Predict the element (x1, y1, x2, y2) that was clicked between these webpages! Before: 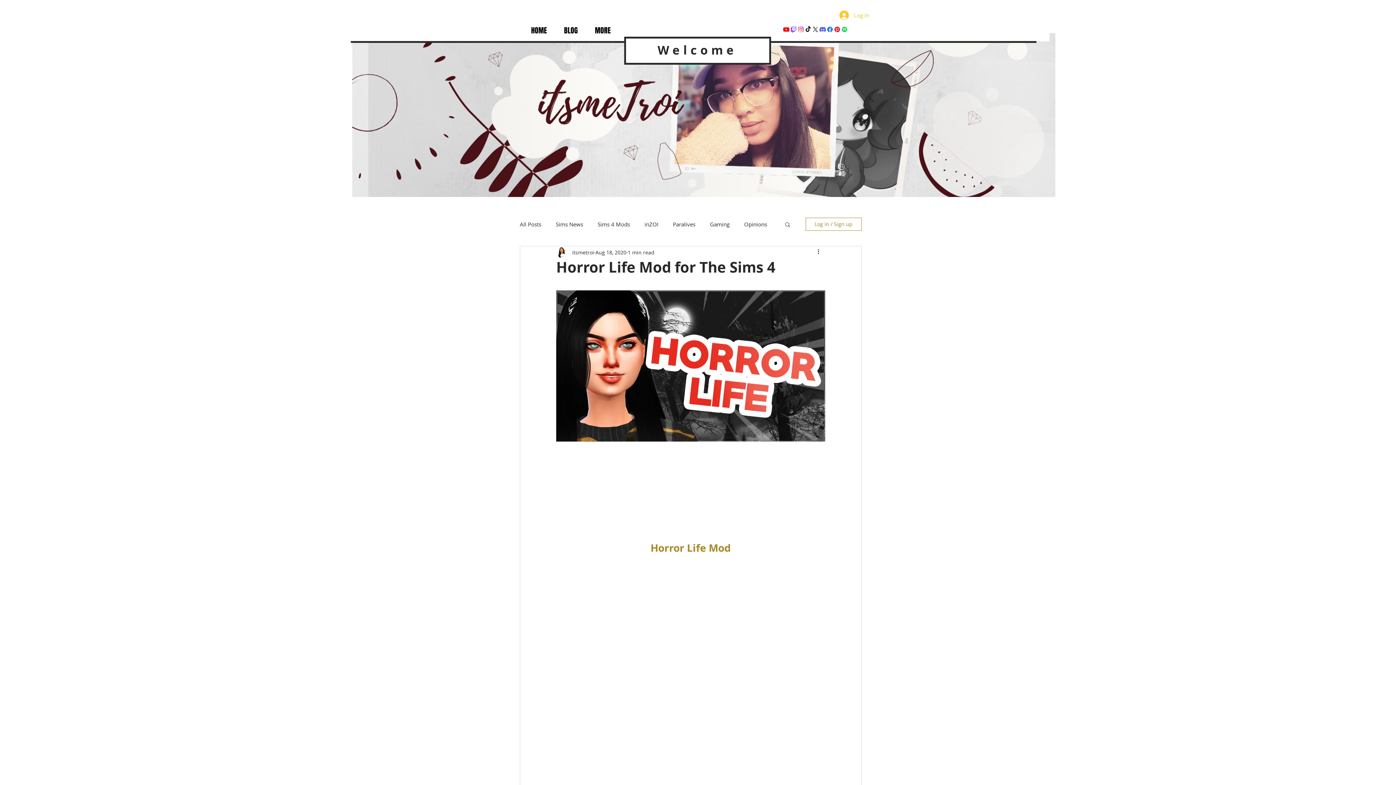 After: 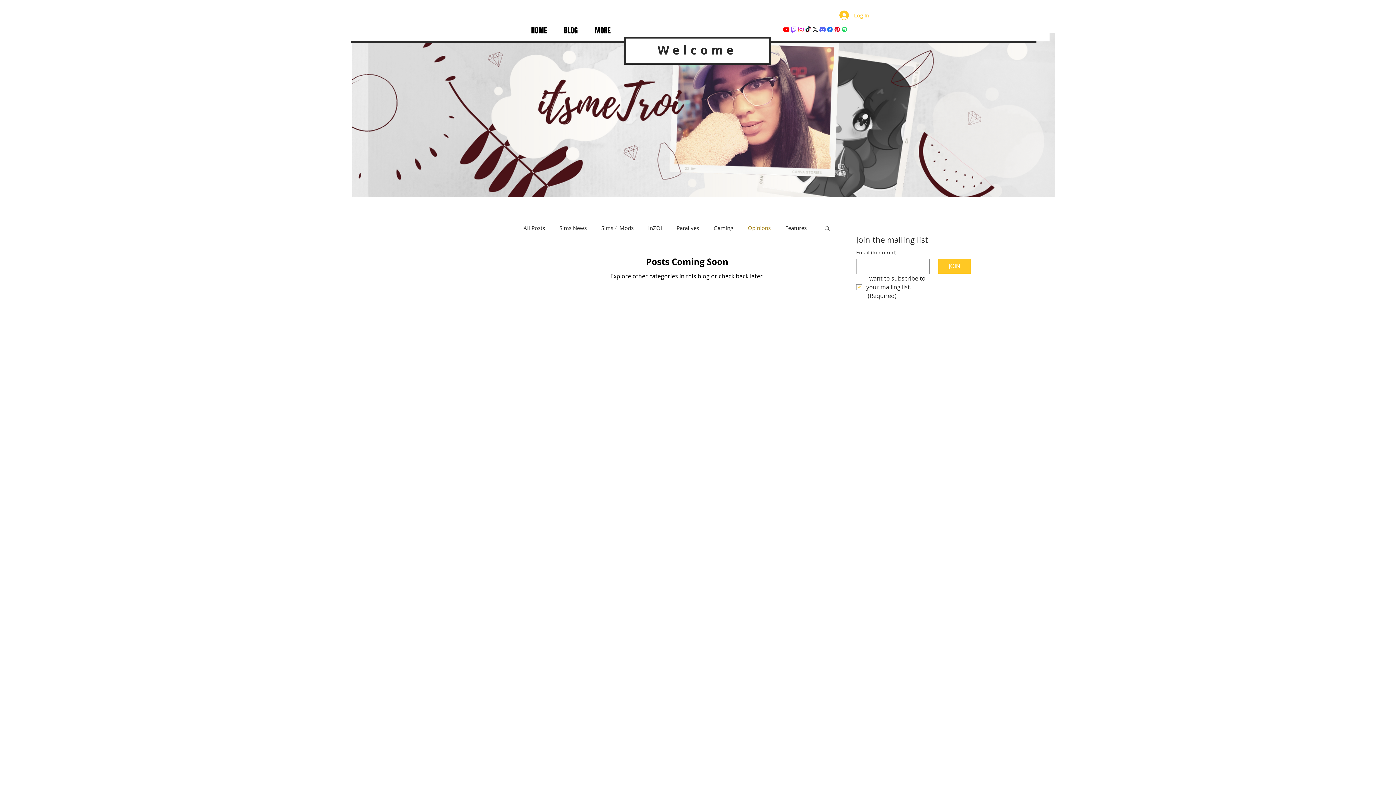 Action: label: Opinions bbox: (744, 220, 767, 228)